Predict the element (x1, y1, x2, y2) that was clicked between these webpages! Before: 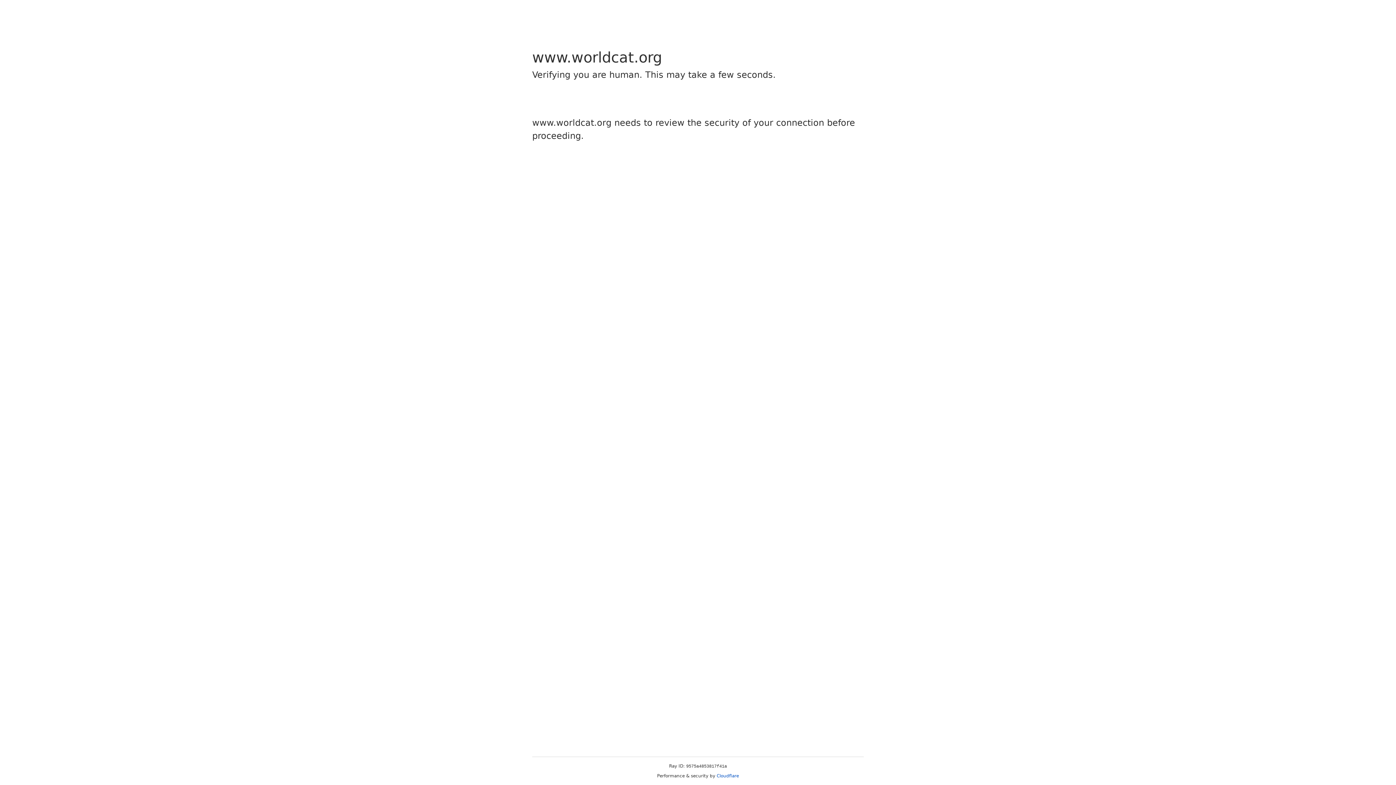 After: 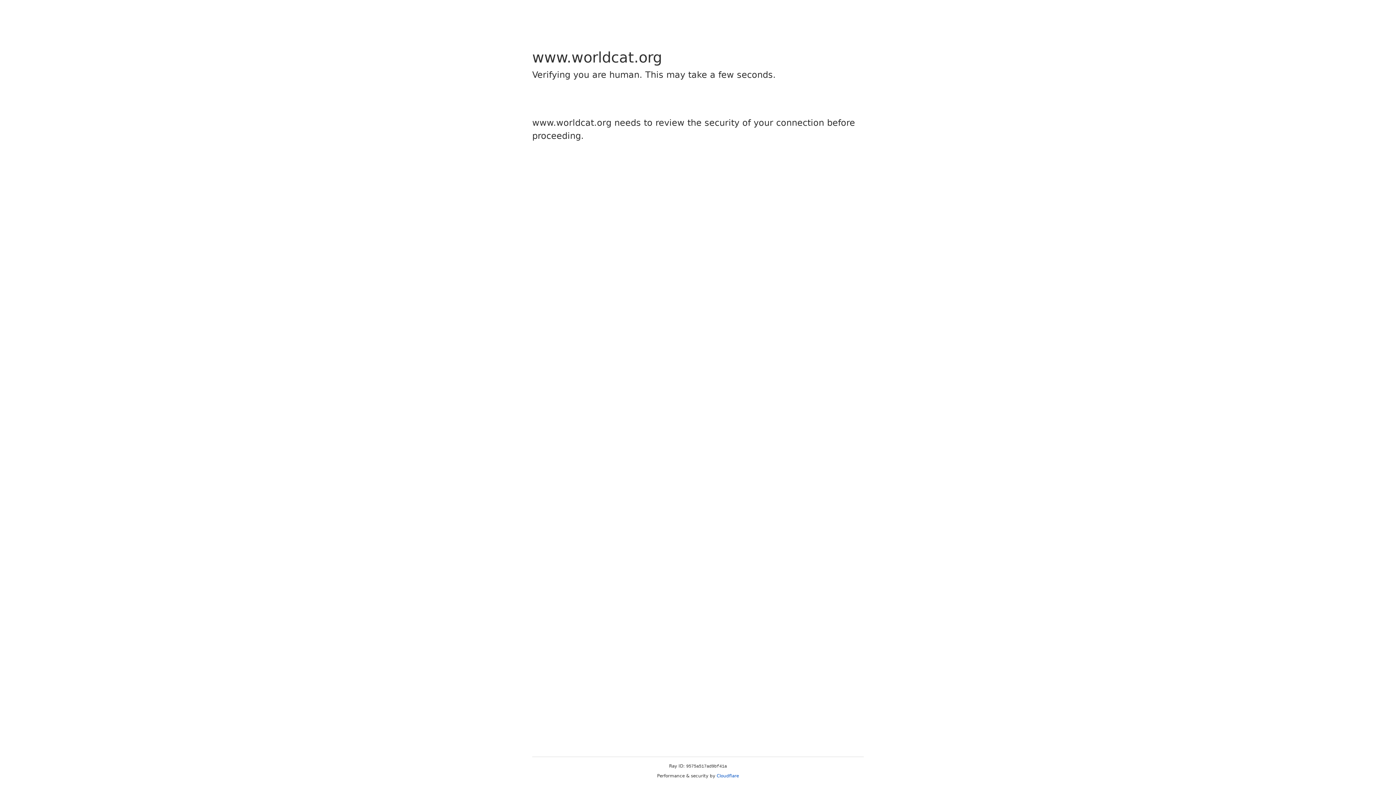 Action: label: Cloudflare bbox: (716, 773, 739, 778)